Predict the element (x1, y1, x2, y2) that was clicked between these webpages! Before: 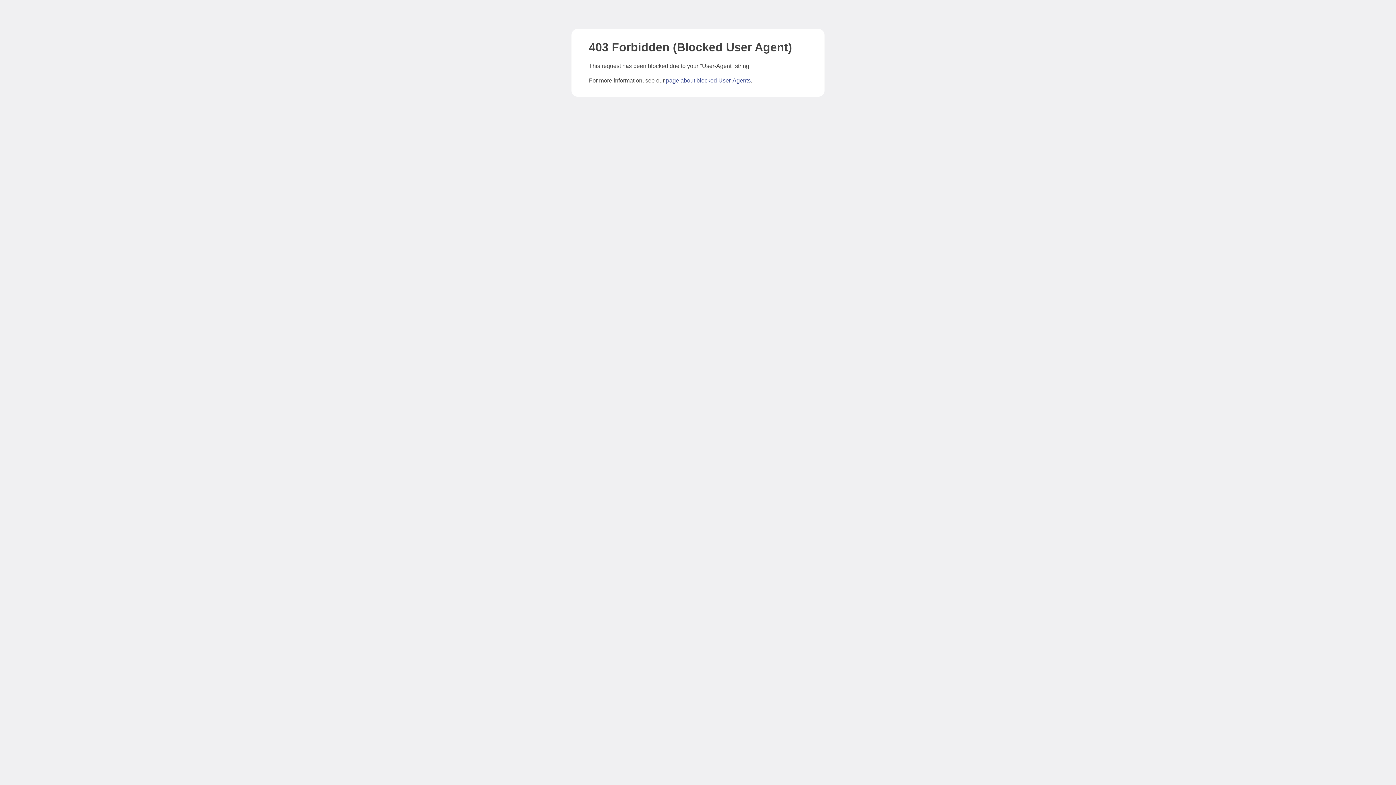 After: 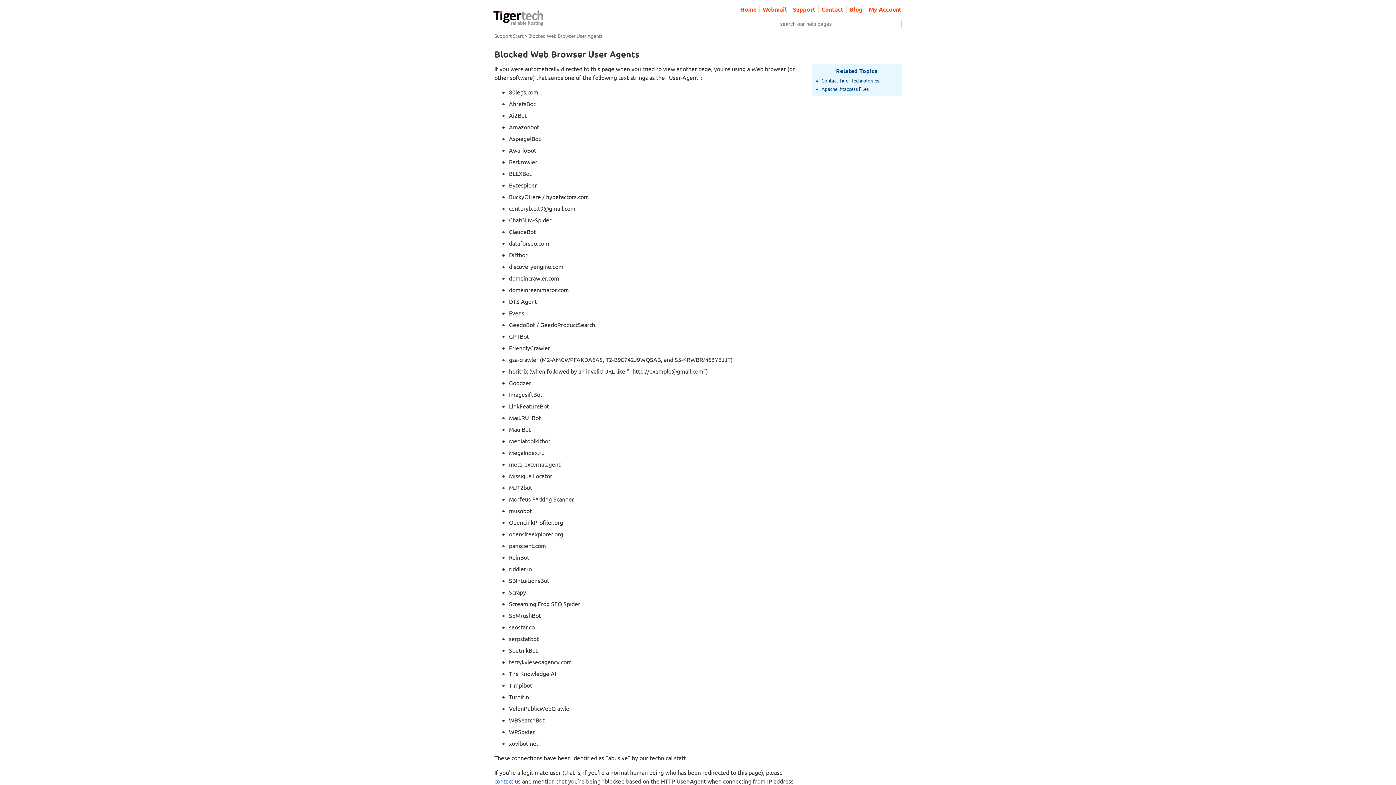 Action: bbox: (666, 77, 750, 83) label: page about blocked User-Agents